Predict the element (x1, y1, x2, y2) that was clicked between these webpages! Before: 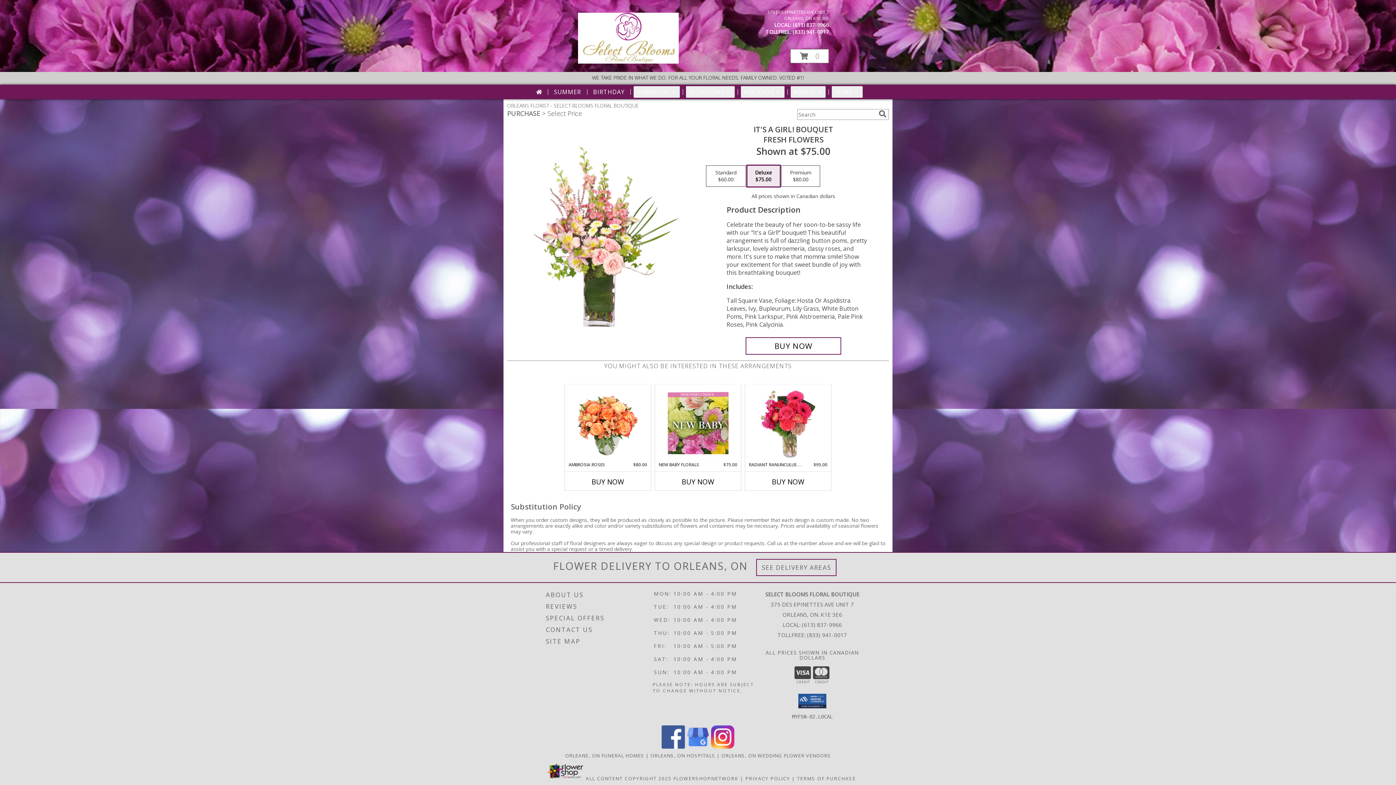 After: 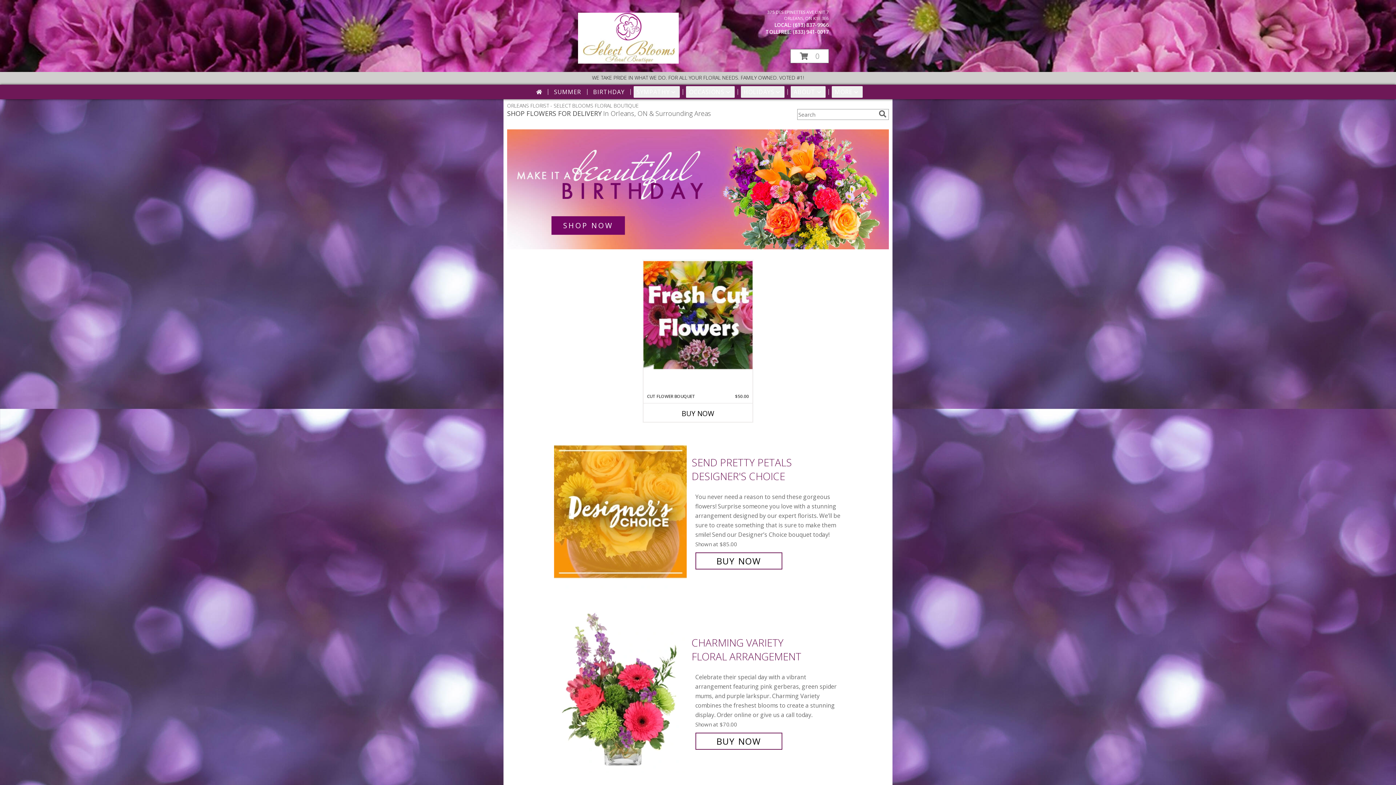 Action: bbox: (533, 86, 545, 97)